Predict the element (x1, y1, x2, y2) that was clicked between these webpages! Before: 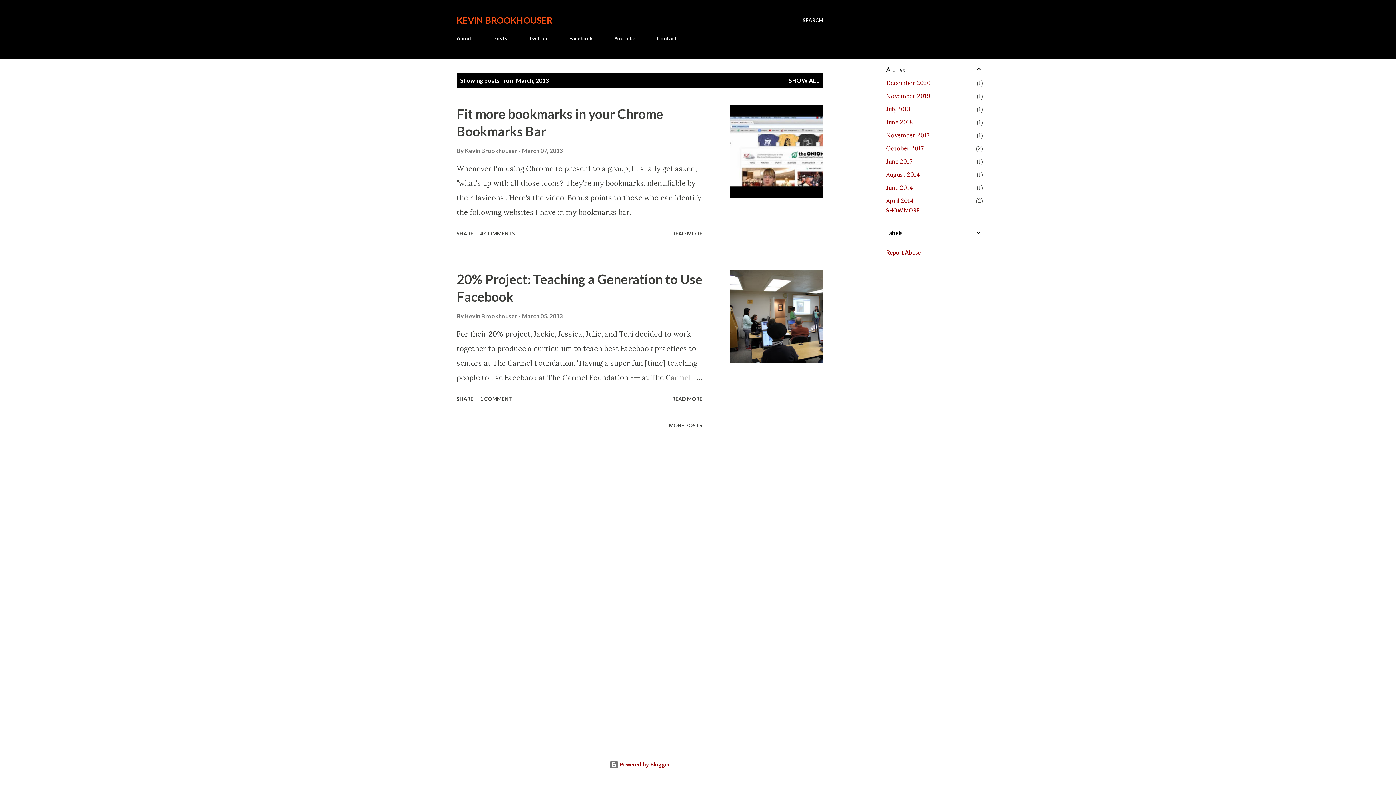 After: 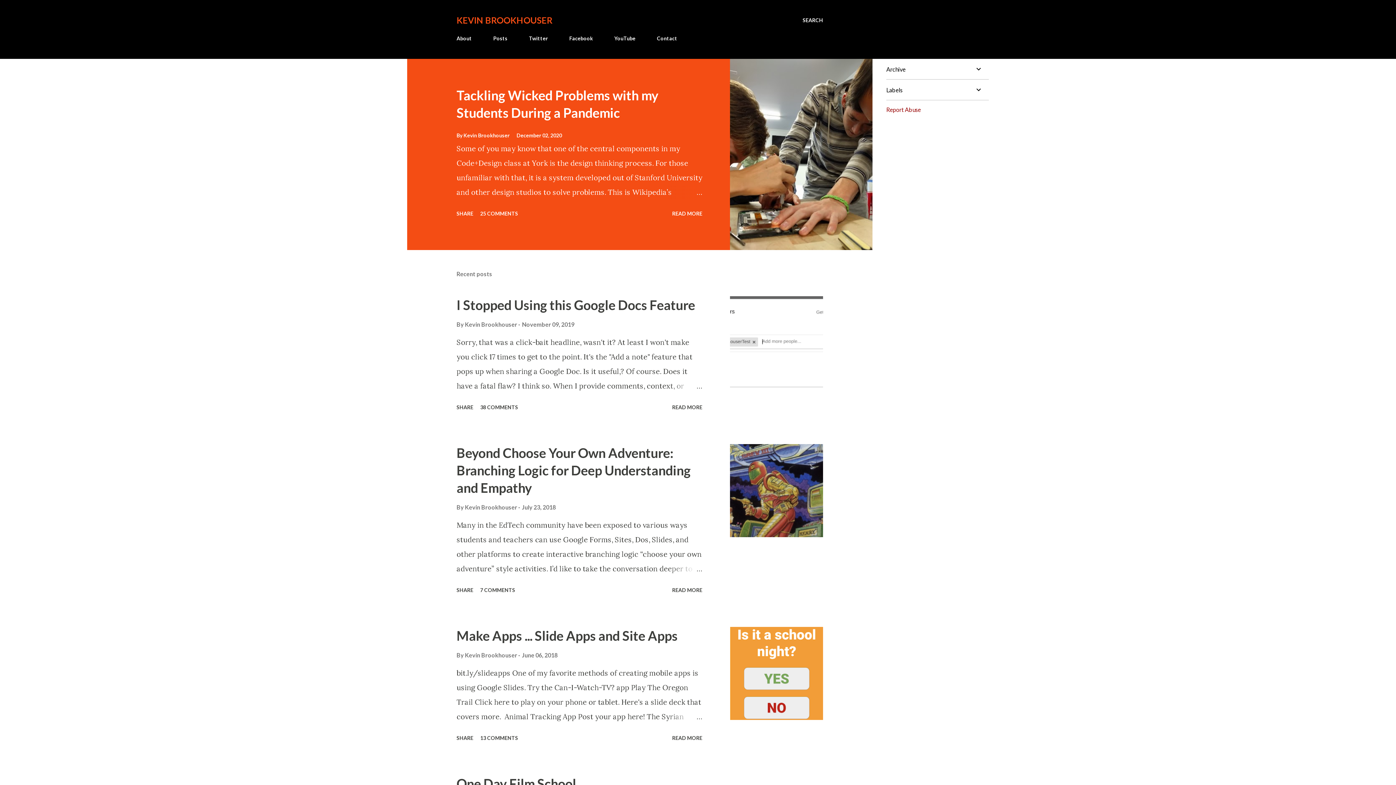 Action: bbox: (489, 30, 512, 45) label: Posts